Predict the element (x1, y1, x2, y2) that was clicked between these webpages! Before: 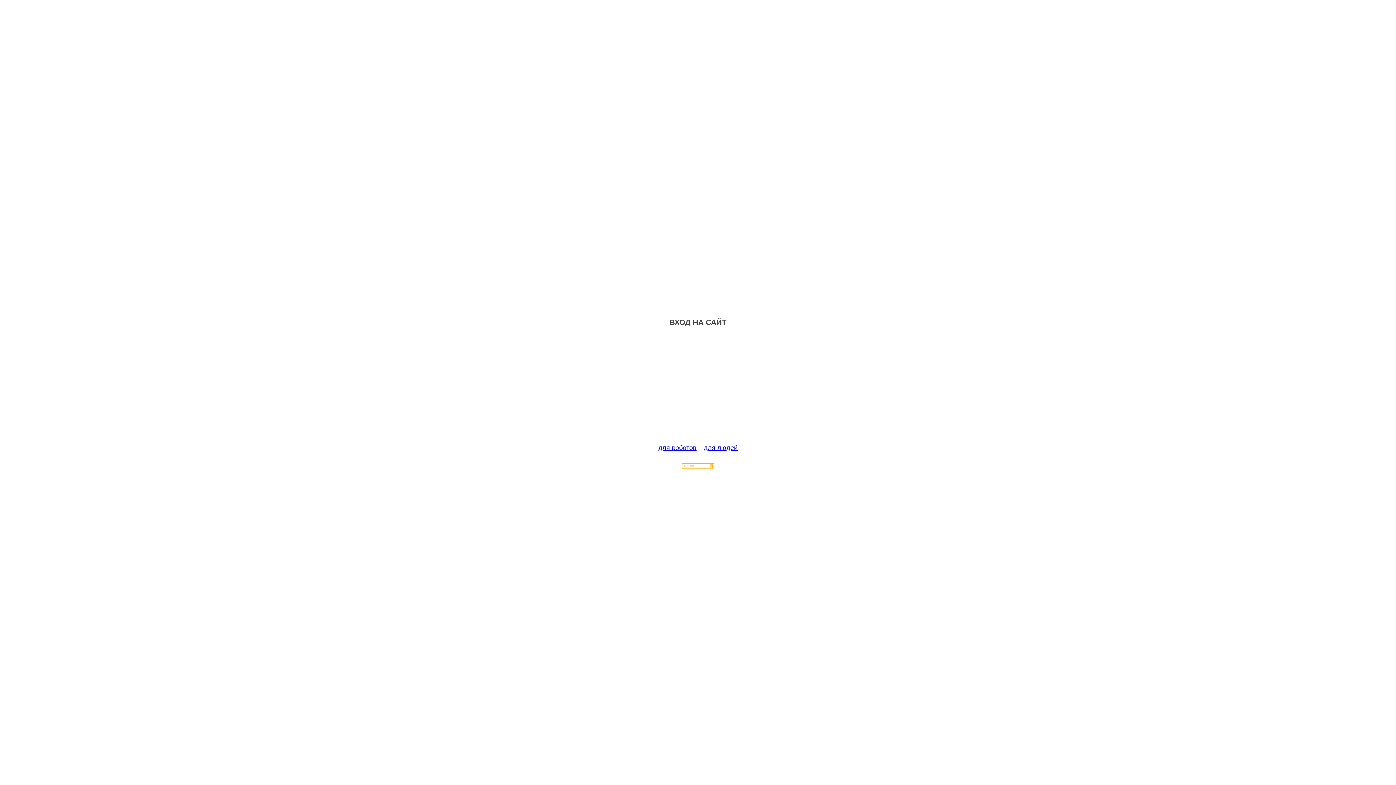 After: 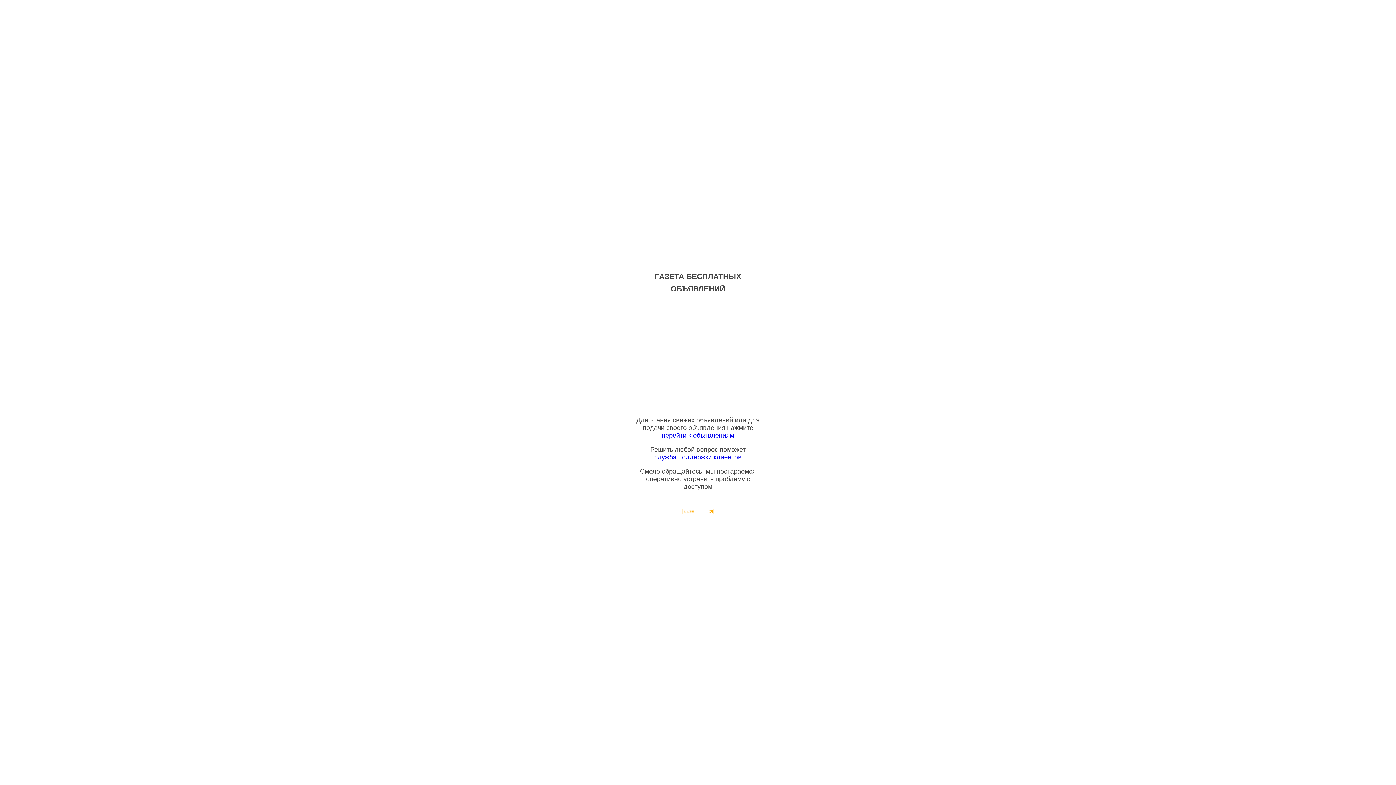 Action: bbox: (704, 444, 737, 451) label: для людей